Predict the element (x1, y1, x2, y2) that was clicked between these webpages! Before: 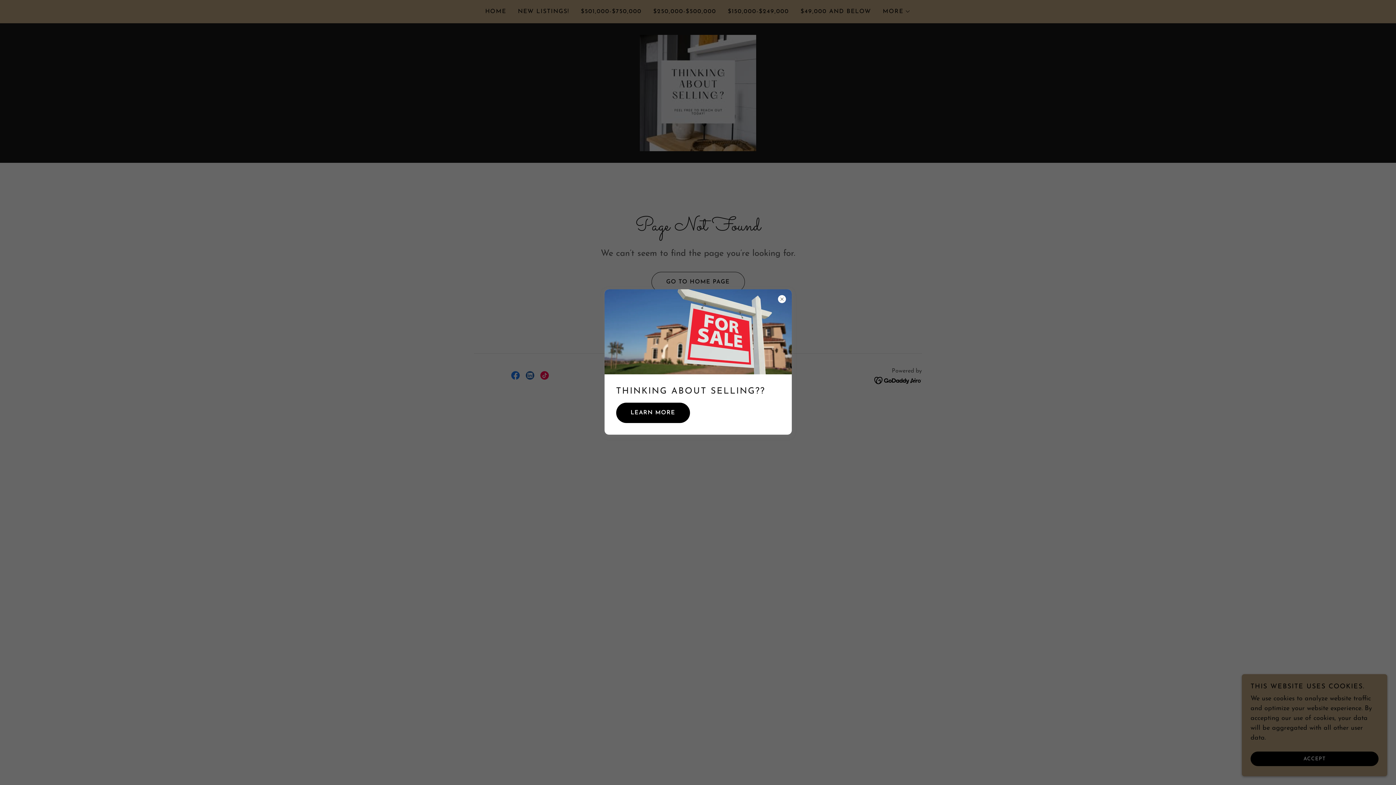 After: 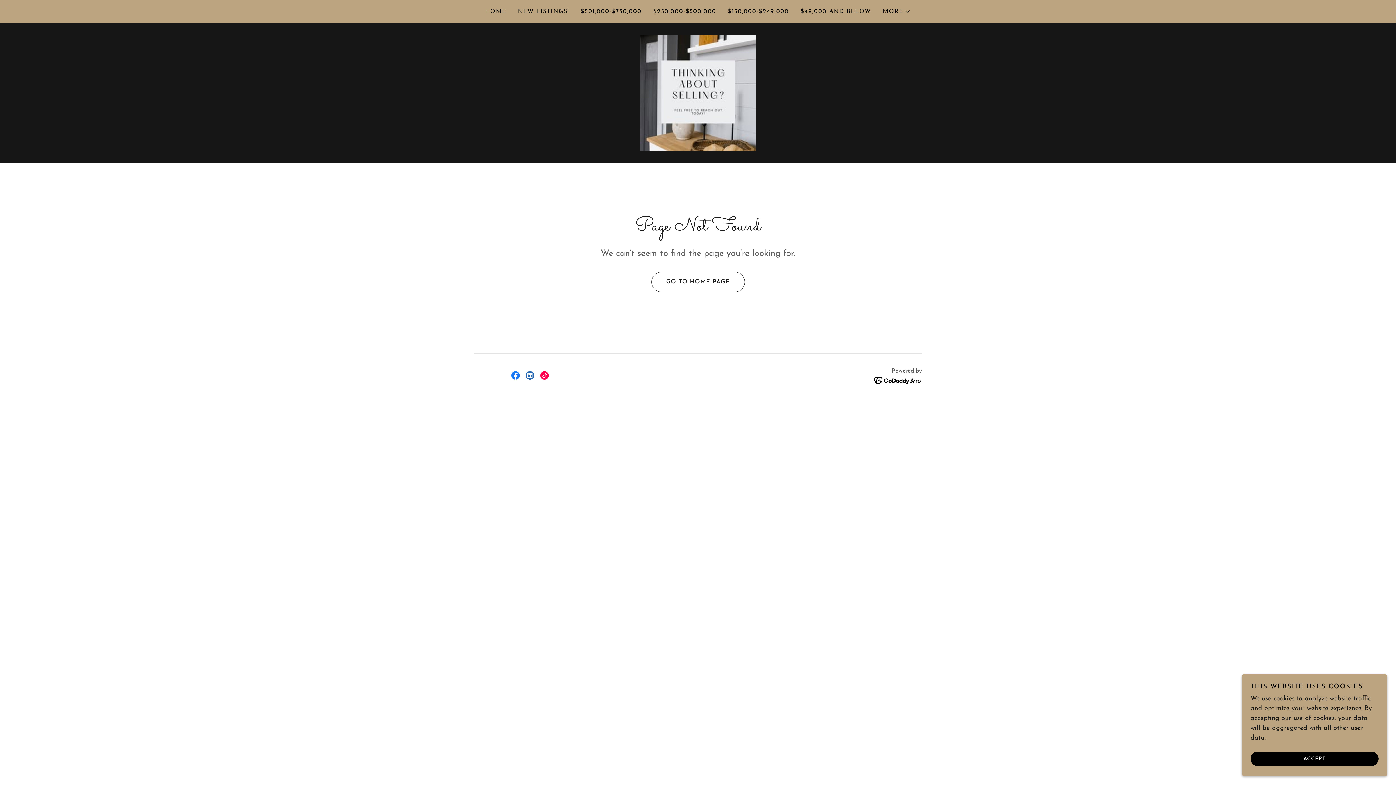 Action: bbox: (616, 402, 690, 423) label: LEARN MORE